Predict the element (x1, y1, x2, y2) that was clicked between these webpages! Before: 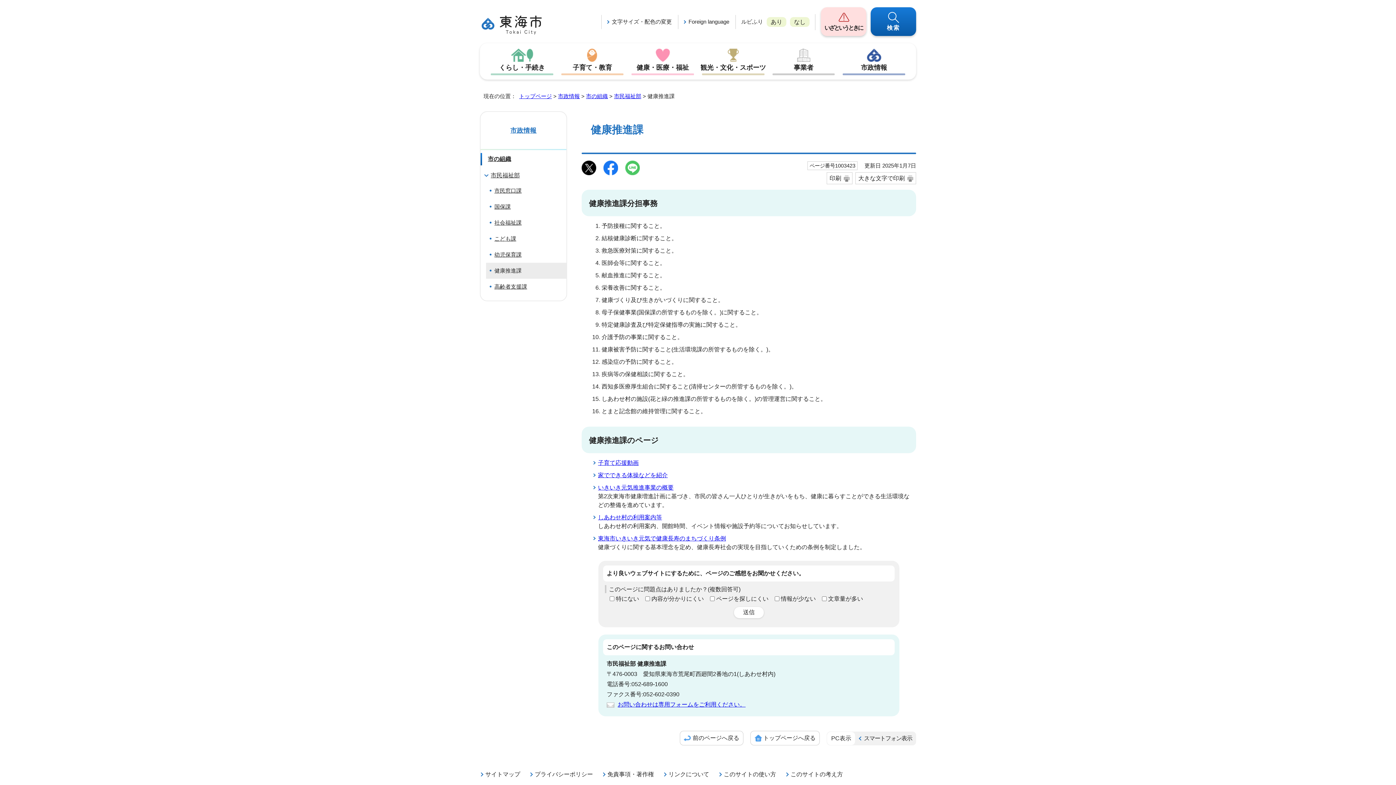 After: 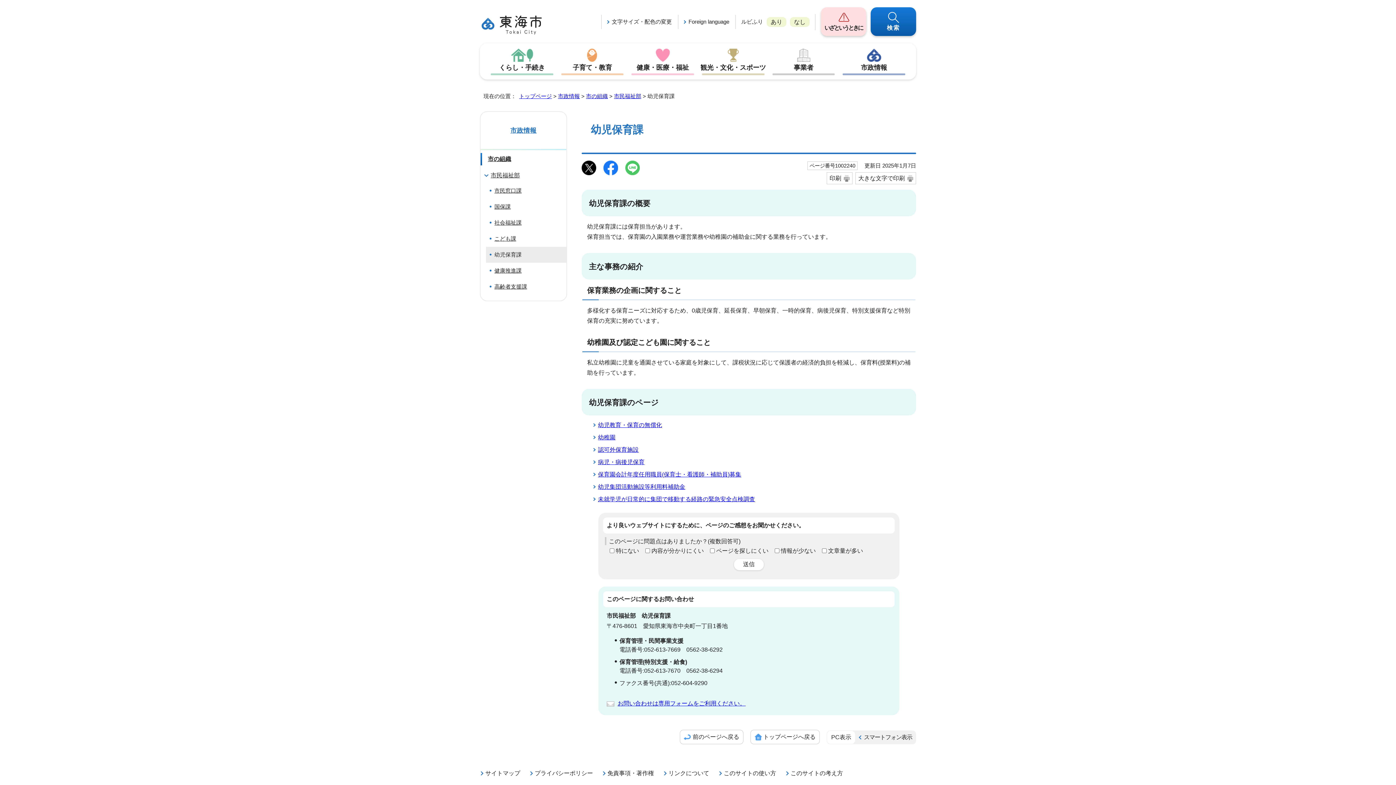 Action: label: 幼児保育課 bbox: (486, 246, 566, 262)